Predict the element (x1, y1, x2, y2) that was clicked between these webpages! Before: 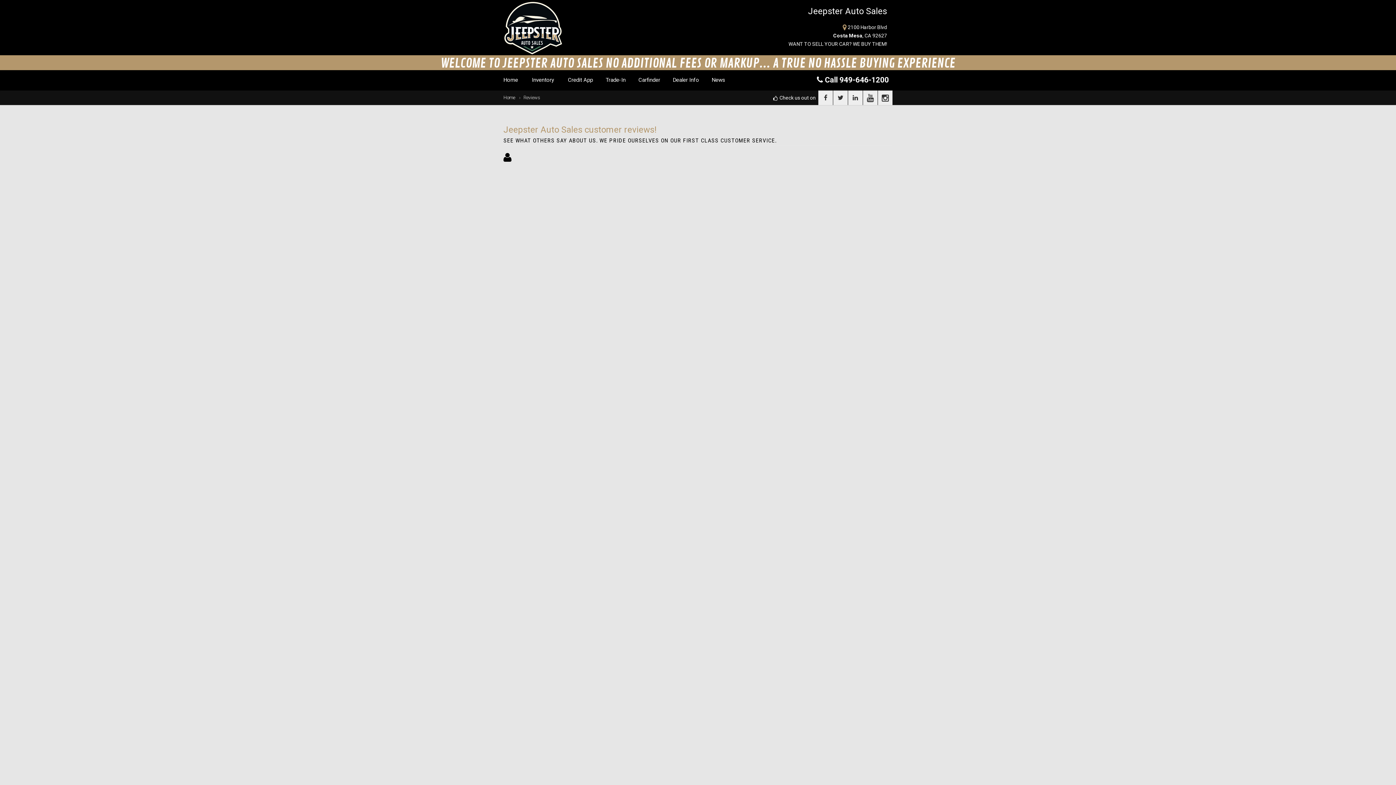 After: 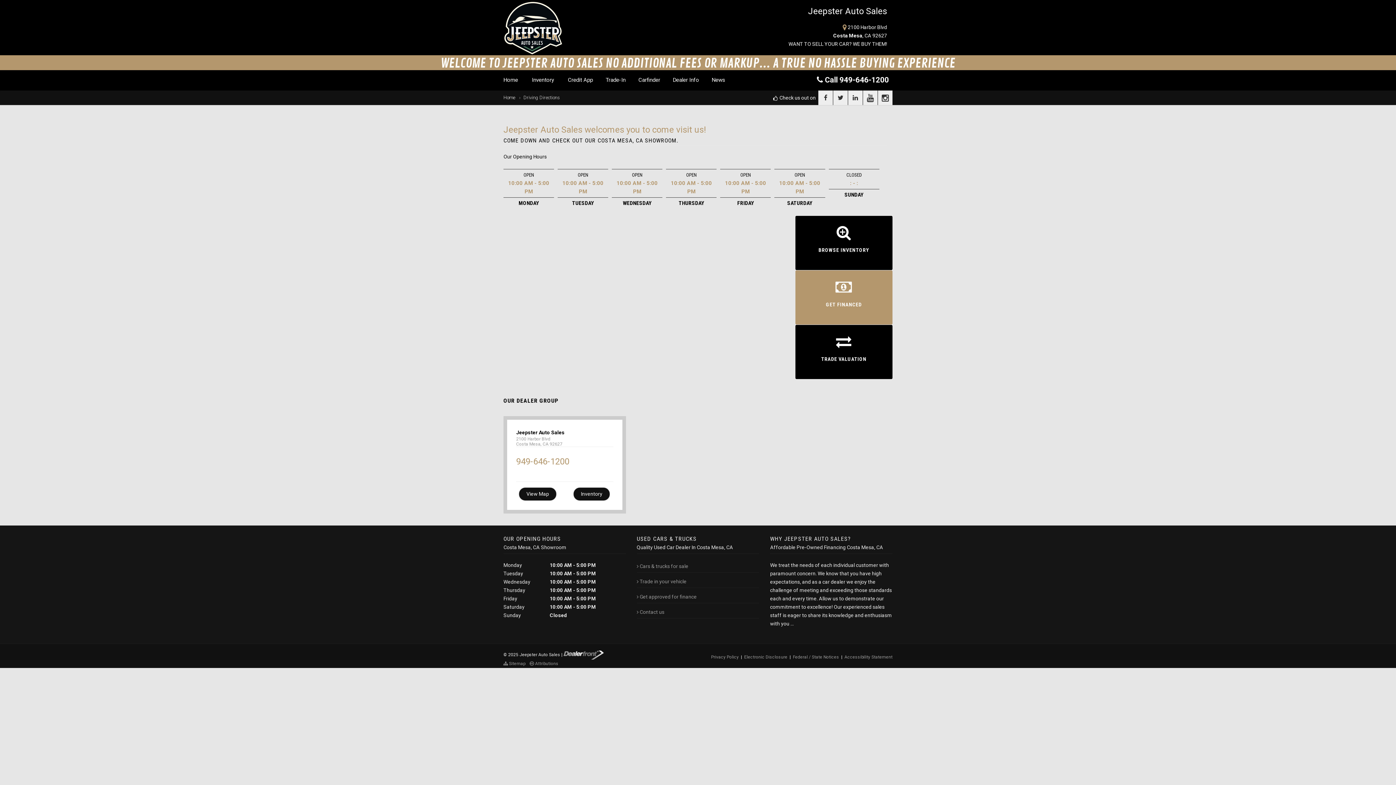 Action: bbox: (842, 24, 846, 30) label: driving directions